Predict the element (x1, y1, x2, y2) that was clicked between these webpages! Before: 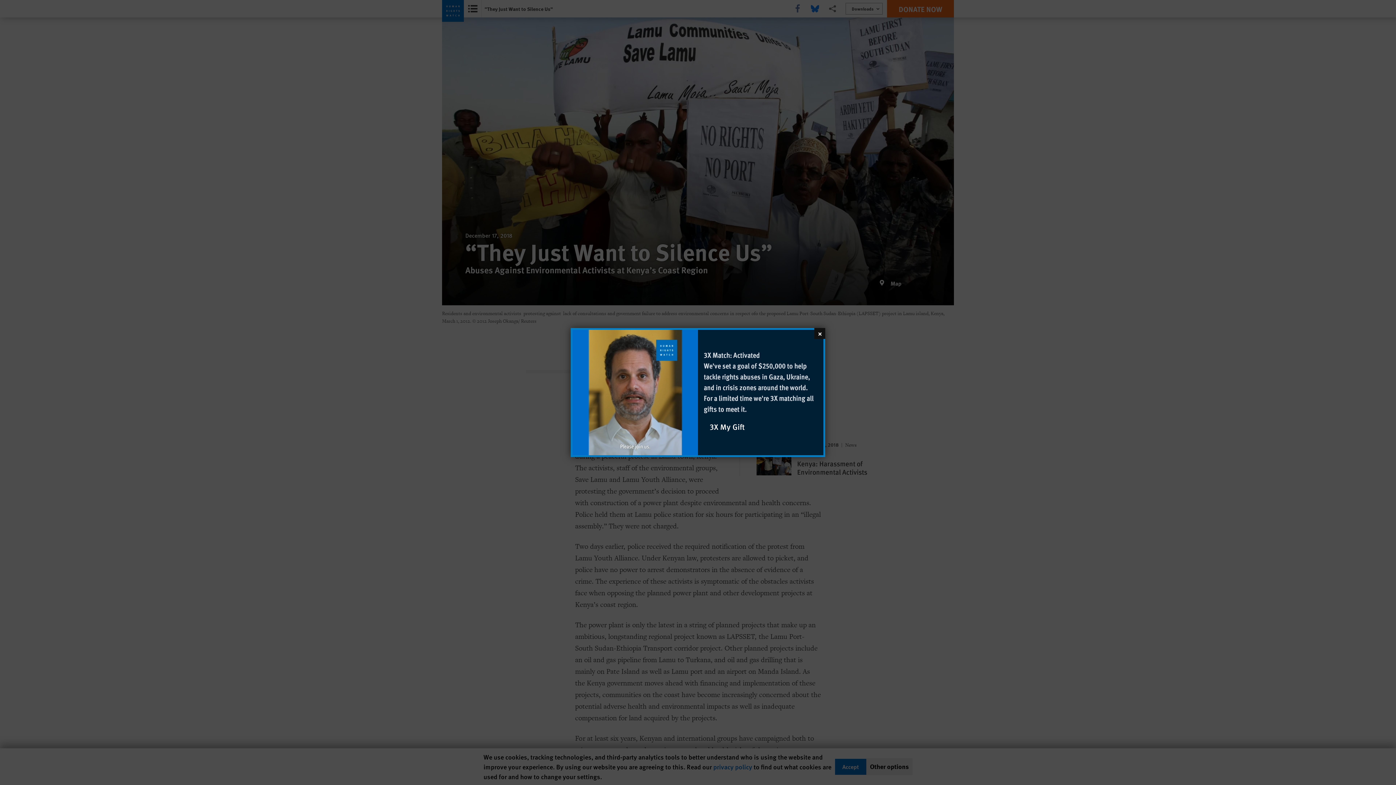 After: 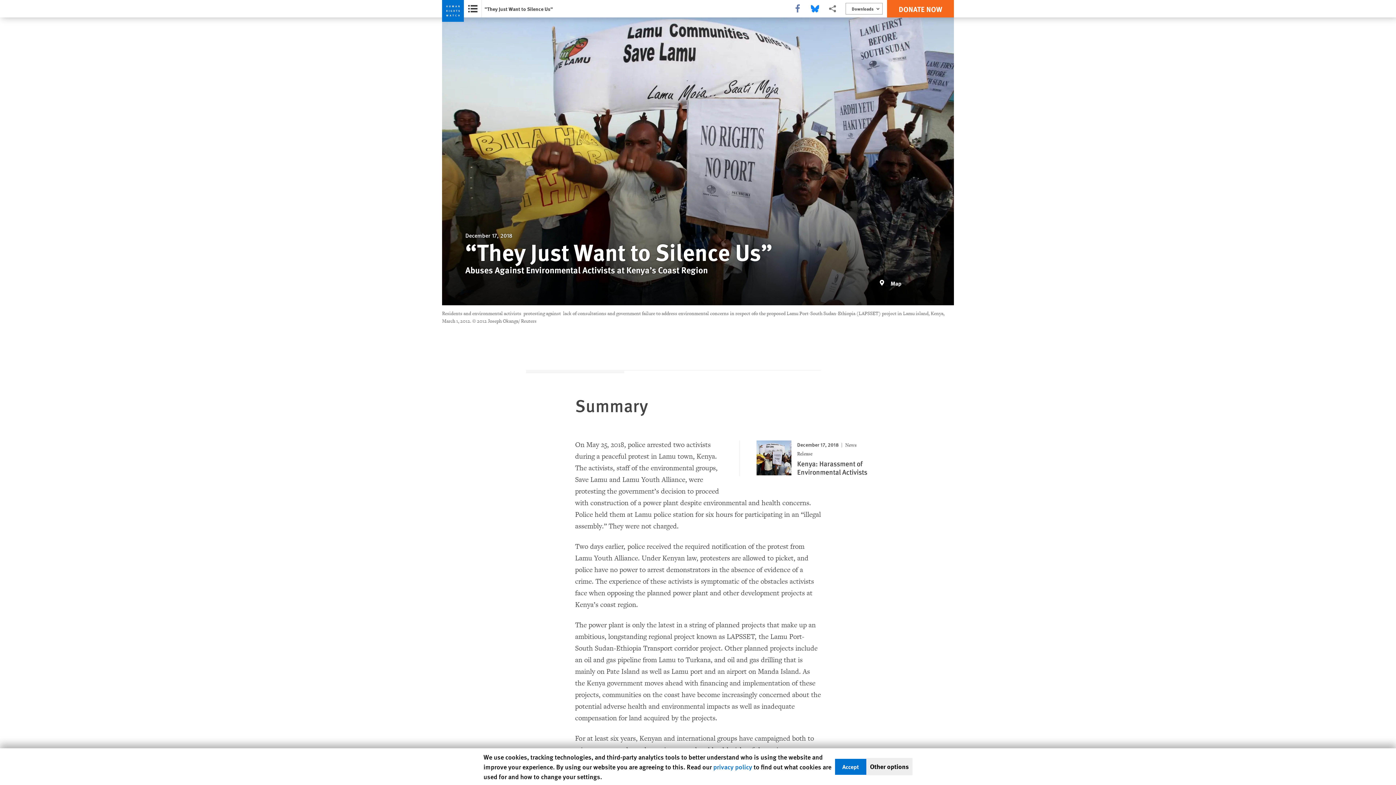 Action: bbox: (814, 328, 825, 339) label: Close